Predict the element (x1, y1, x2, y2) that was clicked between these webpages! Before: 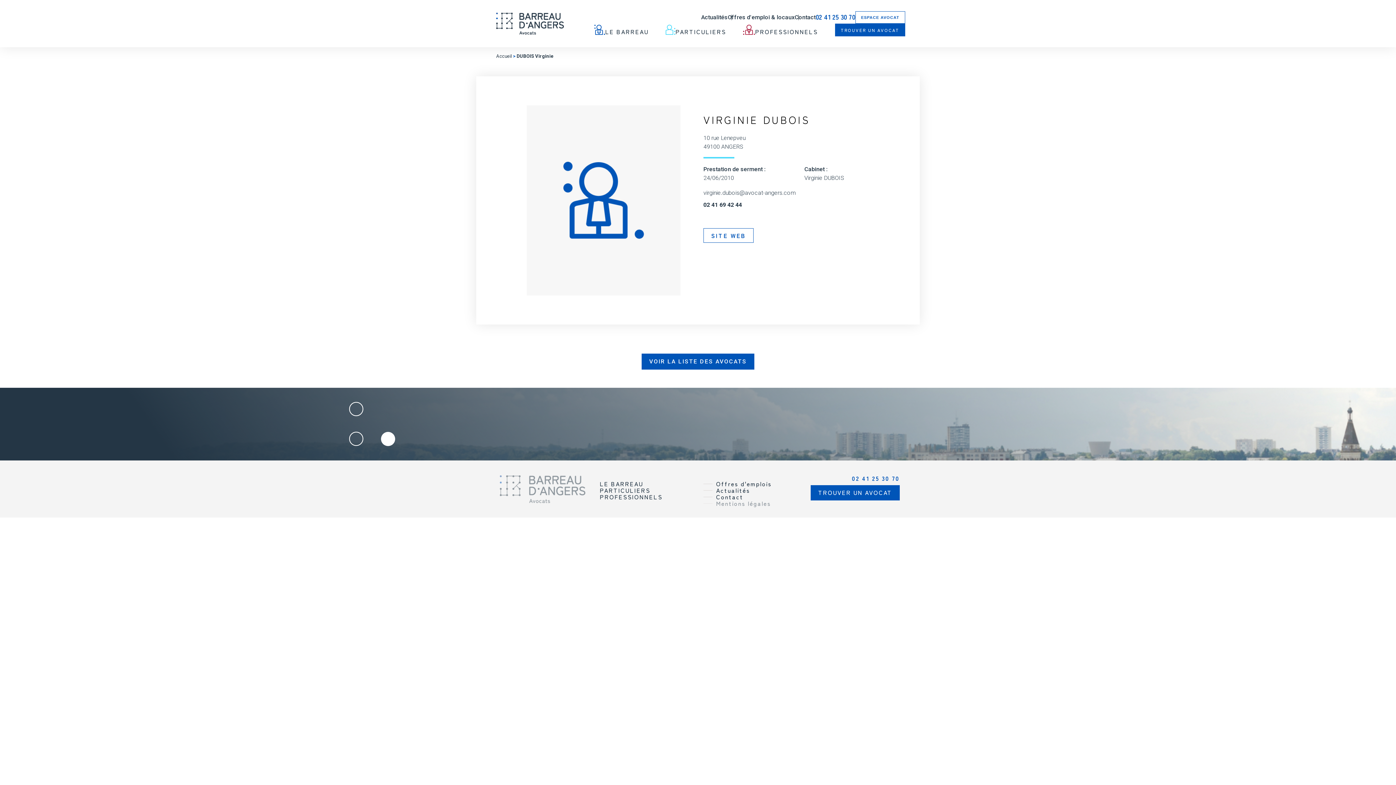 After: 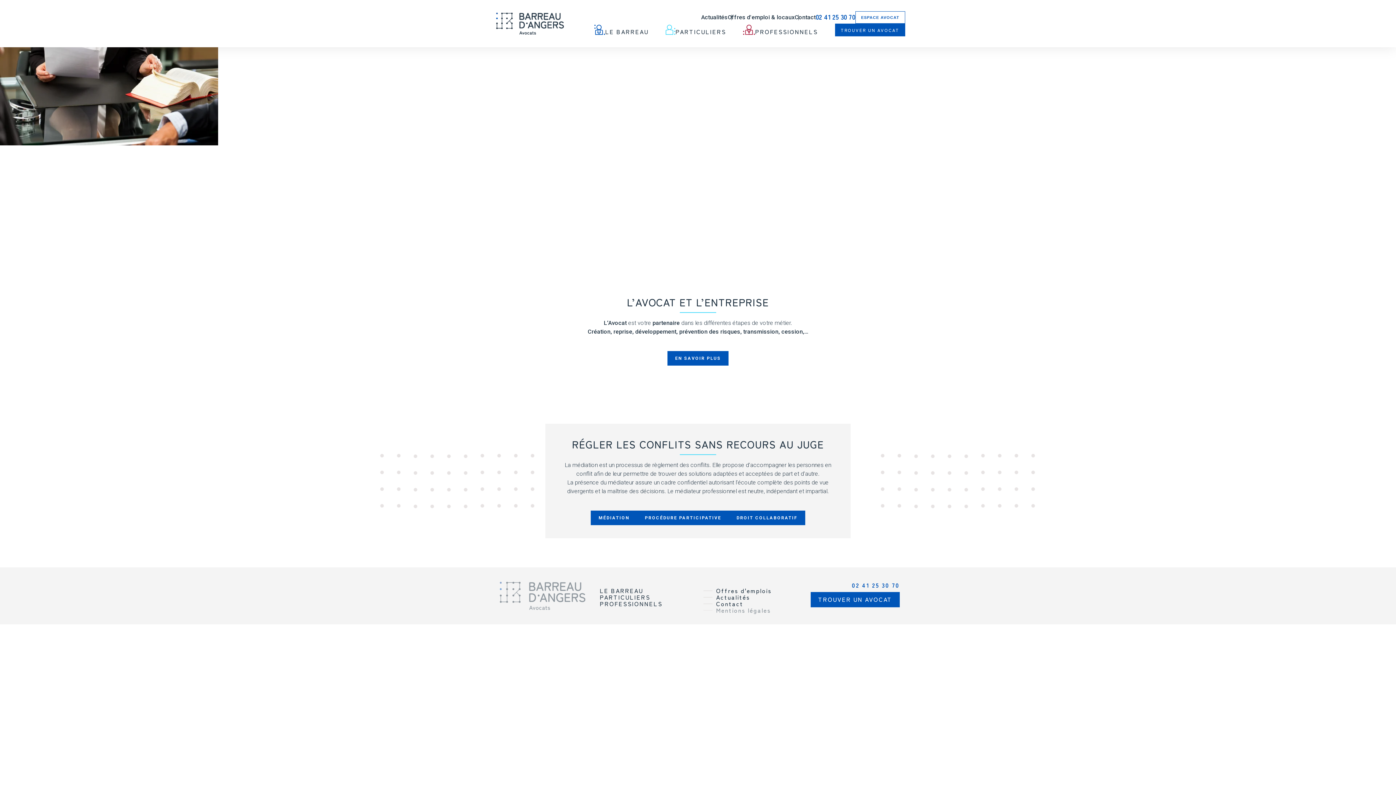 Action: bbox: (600, 493, 692, 500) label: PROFESSIONNELS